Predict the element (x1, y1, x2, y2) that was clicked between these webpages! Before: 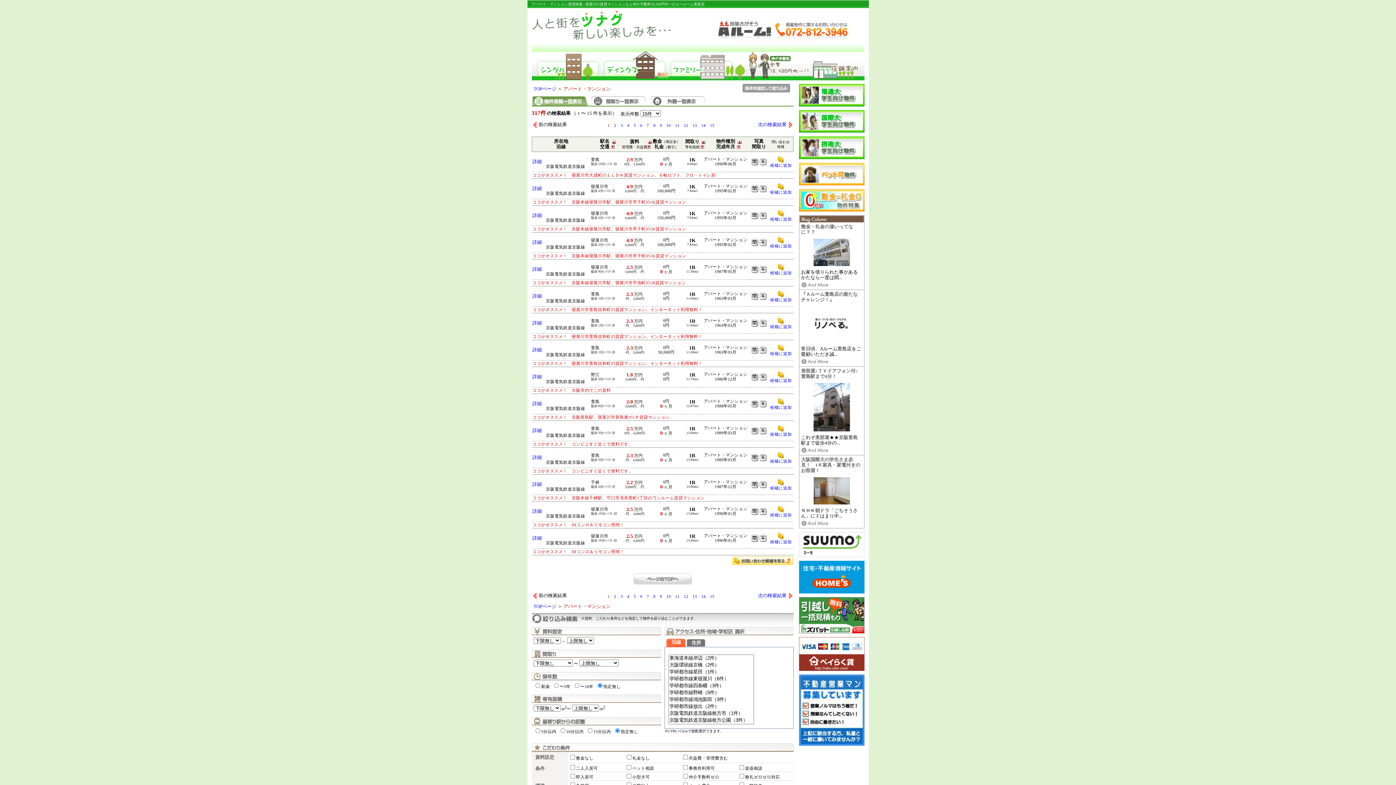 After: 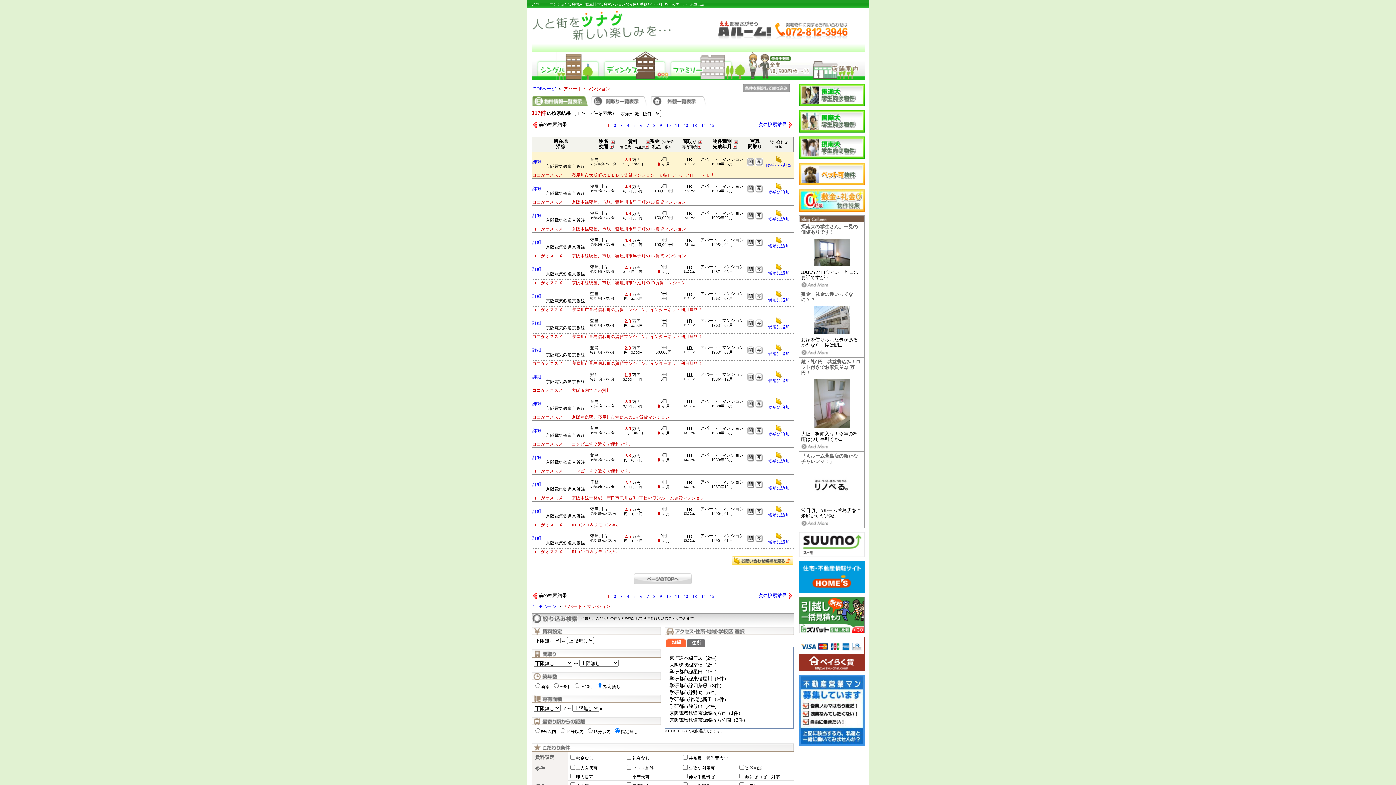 Action: bbox: (770, 158, 792, 167) label: 
候補に追加